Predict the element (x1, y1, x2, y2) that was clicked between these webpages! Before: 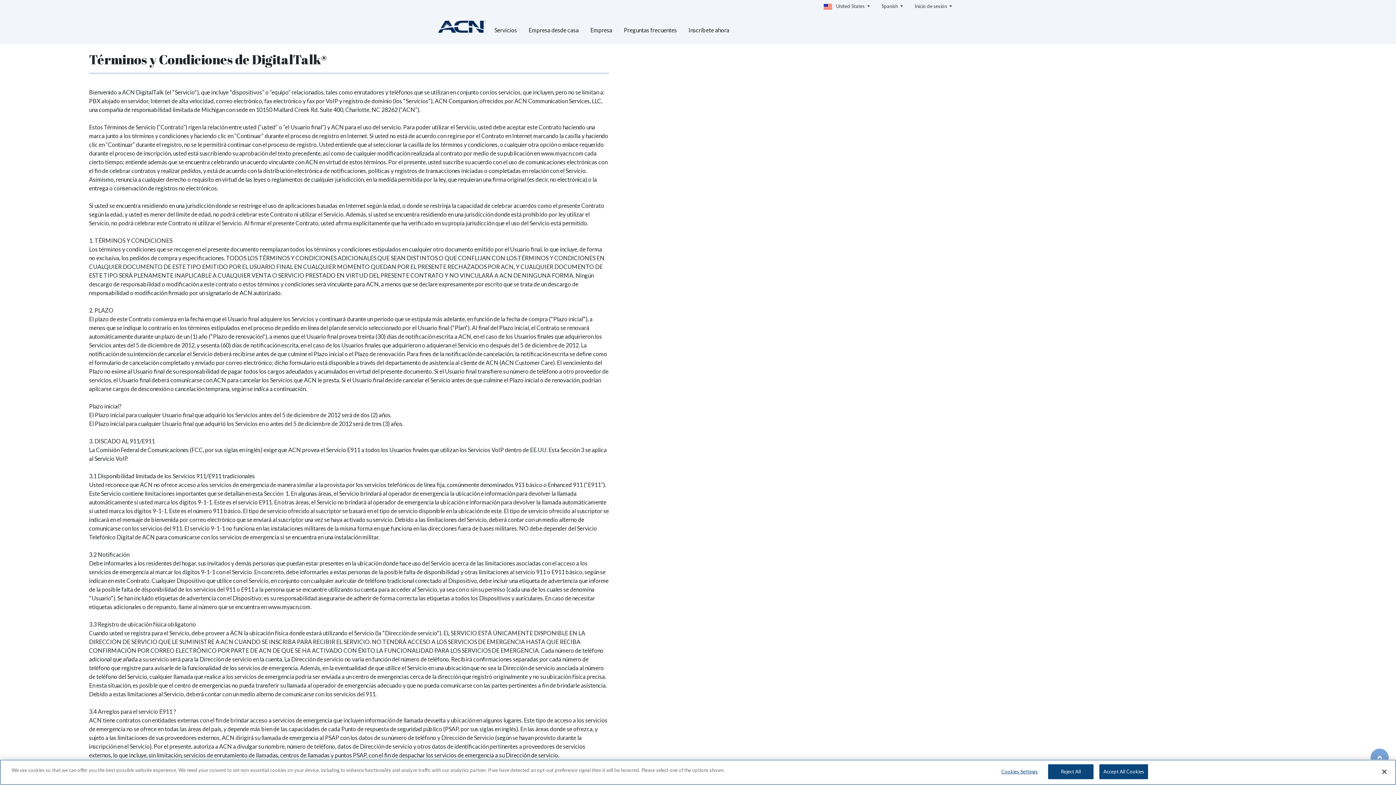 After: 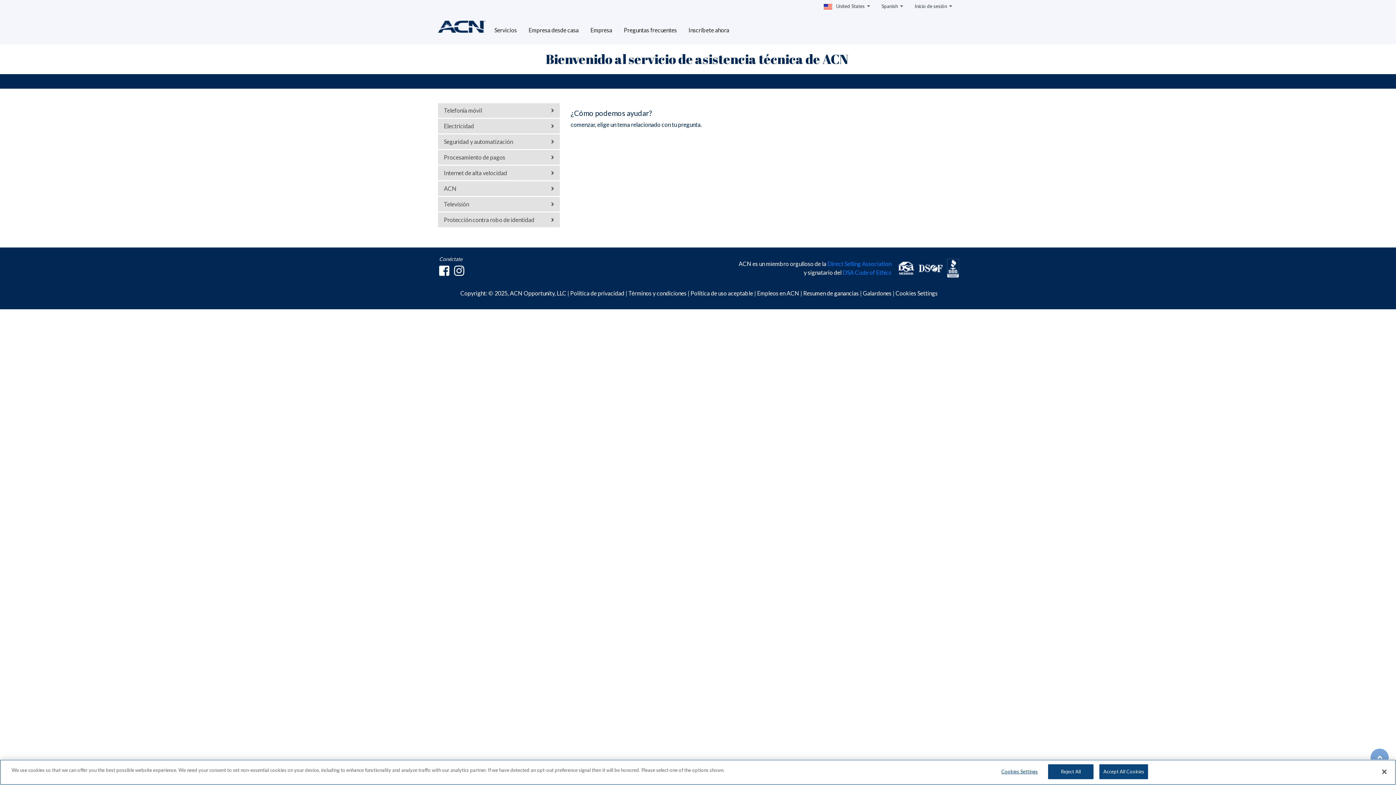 Action: bbox: (621, 21, 680, 44) label: Preguntas frecuentes